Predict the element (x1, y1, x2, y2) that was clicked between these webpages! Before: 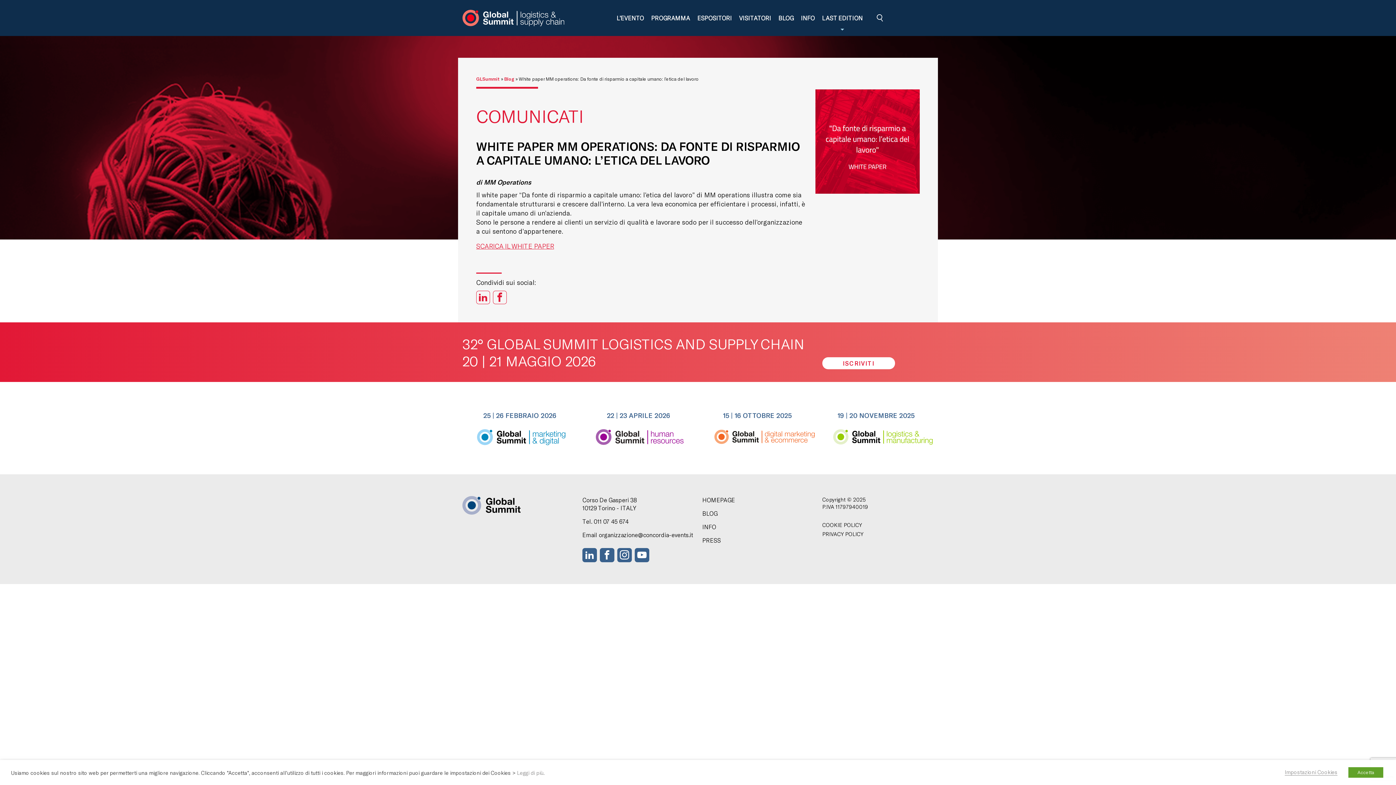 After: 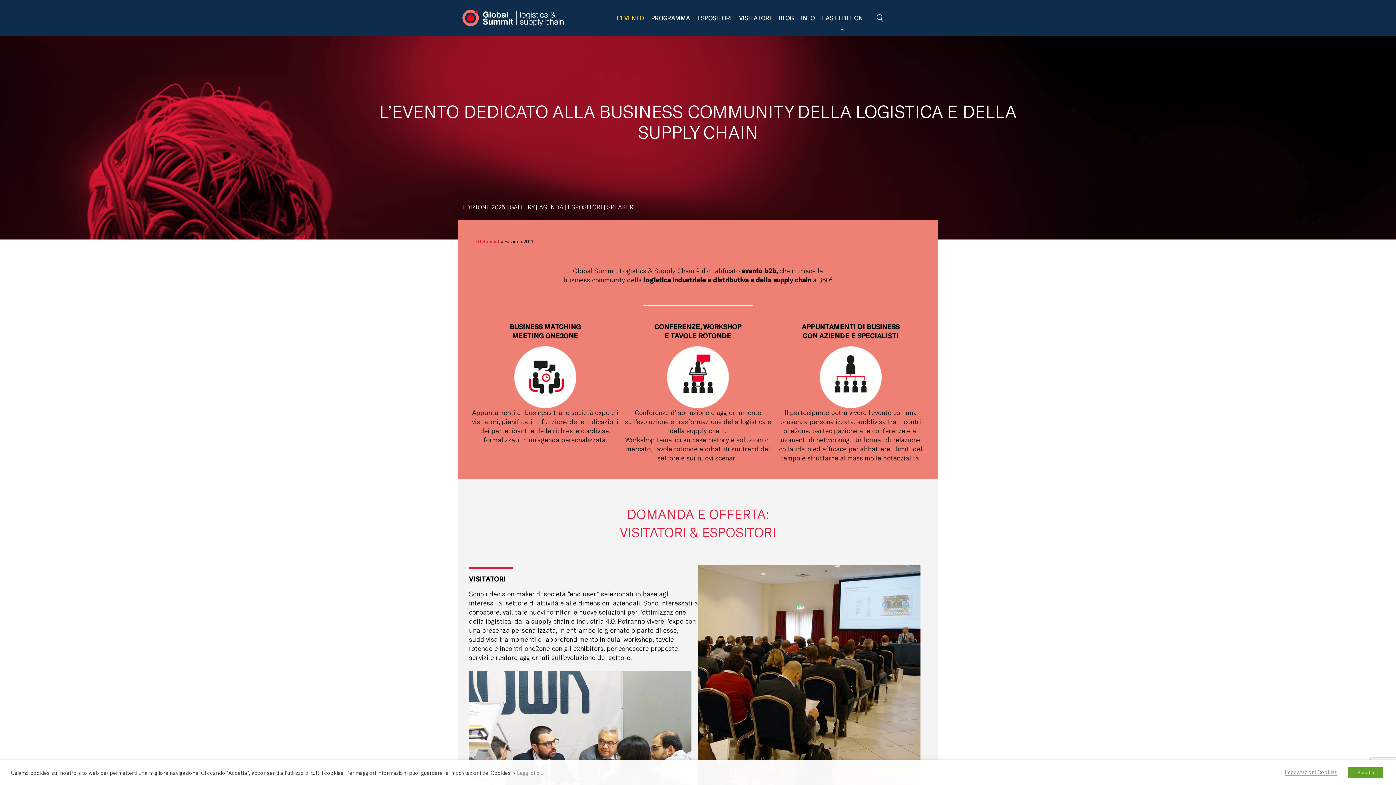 Action: bbox: (613, 2, 647, 33) label: L’EVENTO